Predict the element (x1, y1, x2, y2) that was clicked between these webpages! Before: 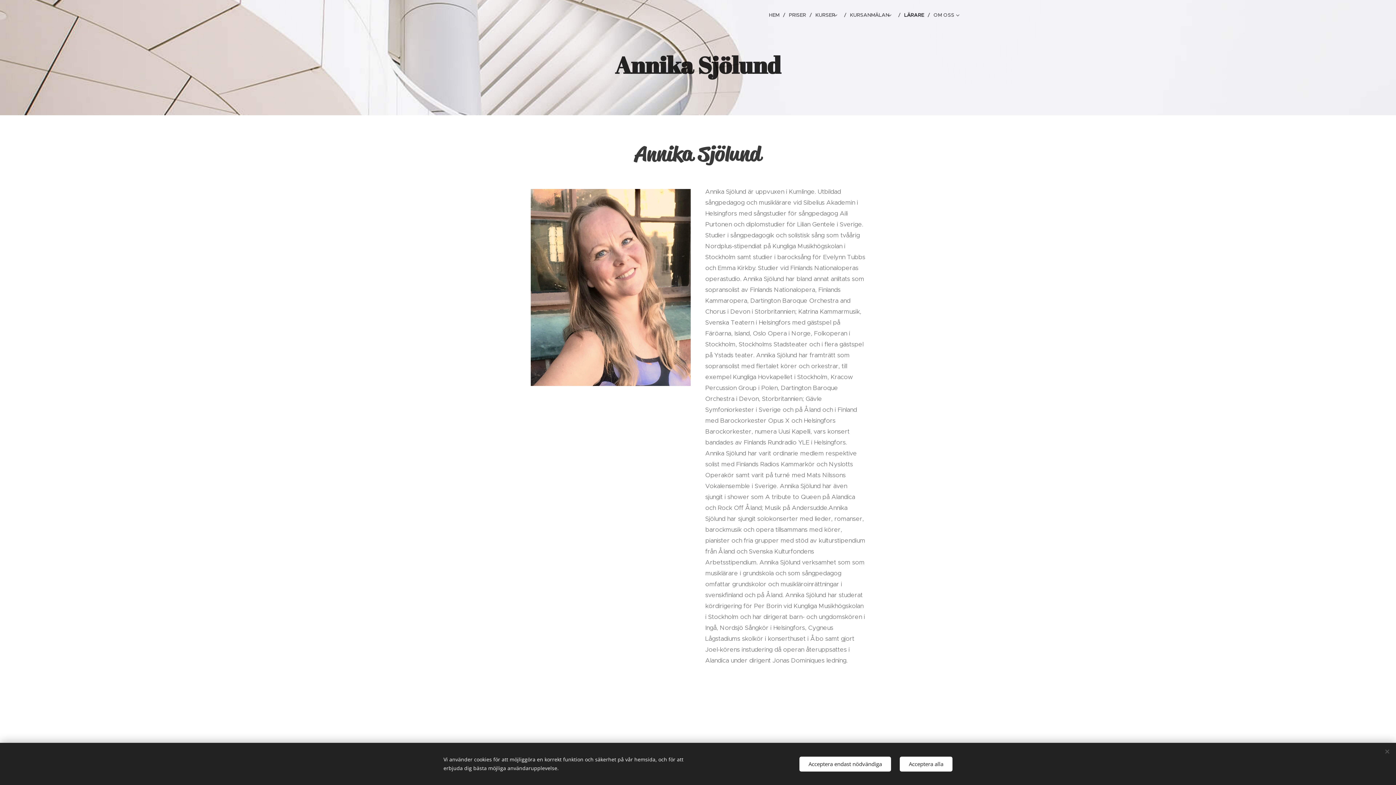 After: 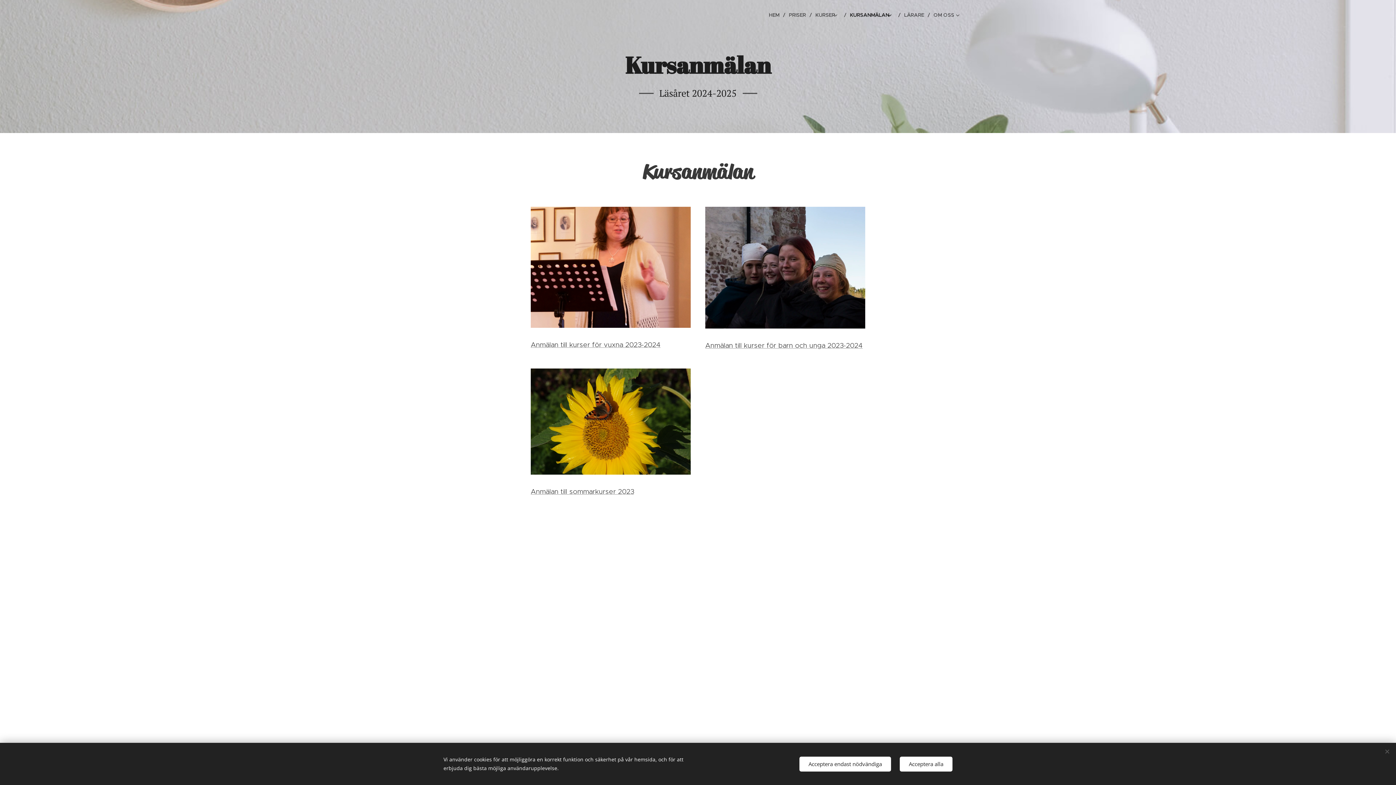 Action: label: KURSANMÄLAN bbox: (846, 5, 900, 24)